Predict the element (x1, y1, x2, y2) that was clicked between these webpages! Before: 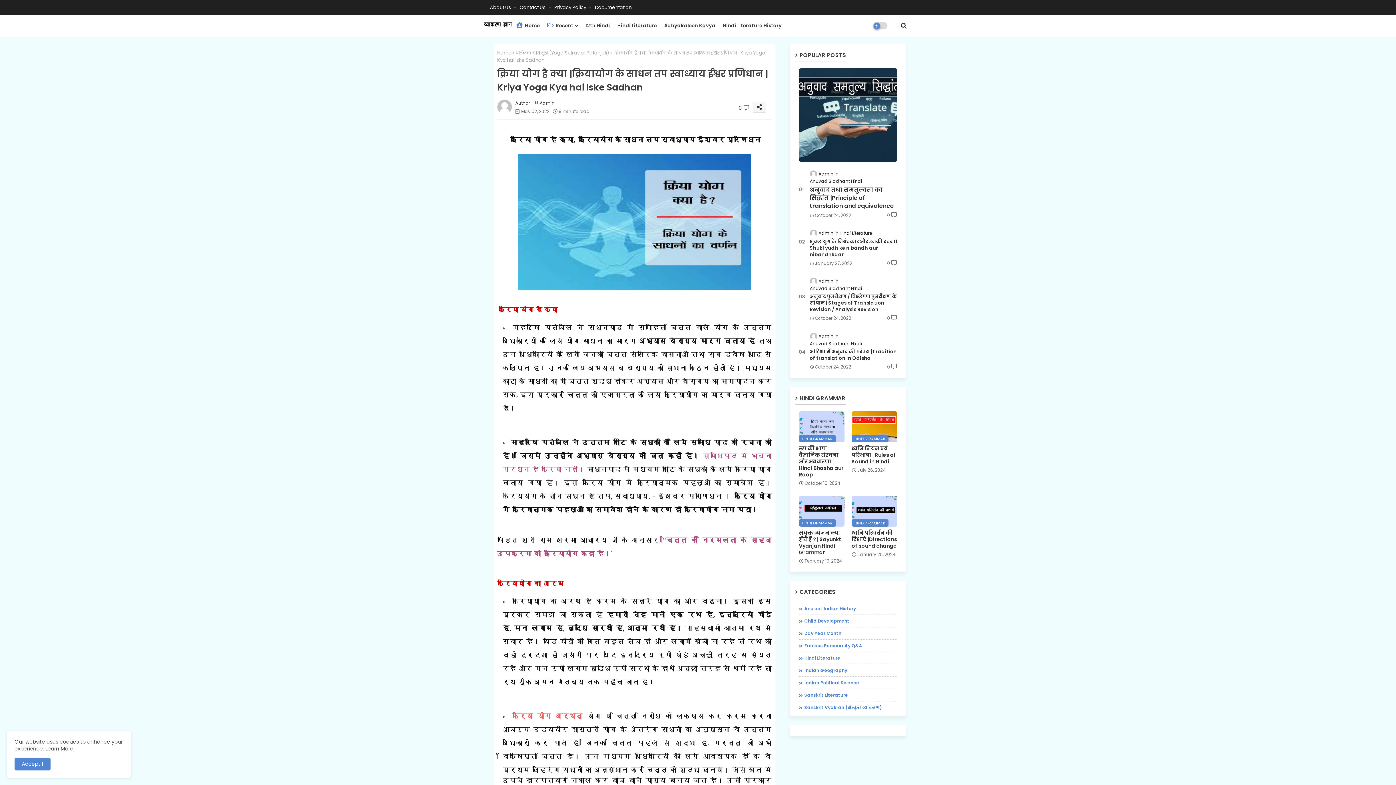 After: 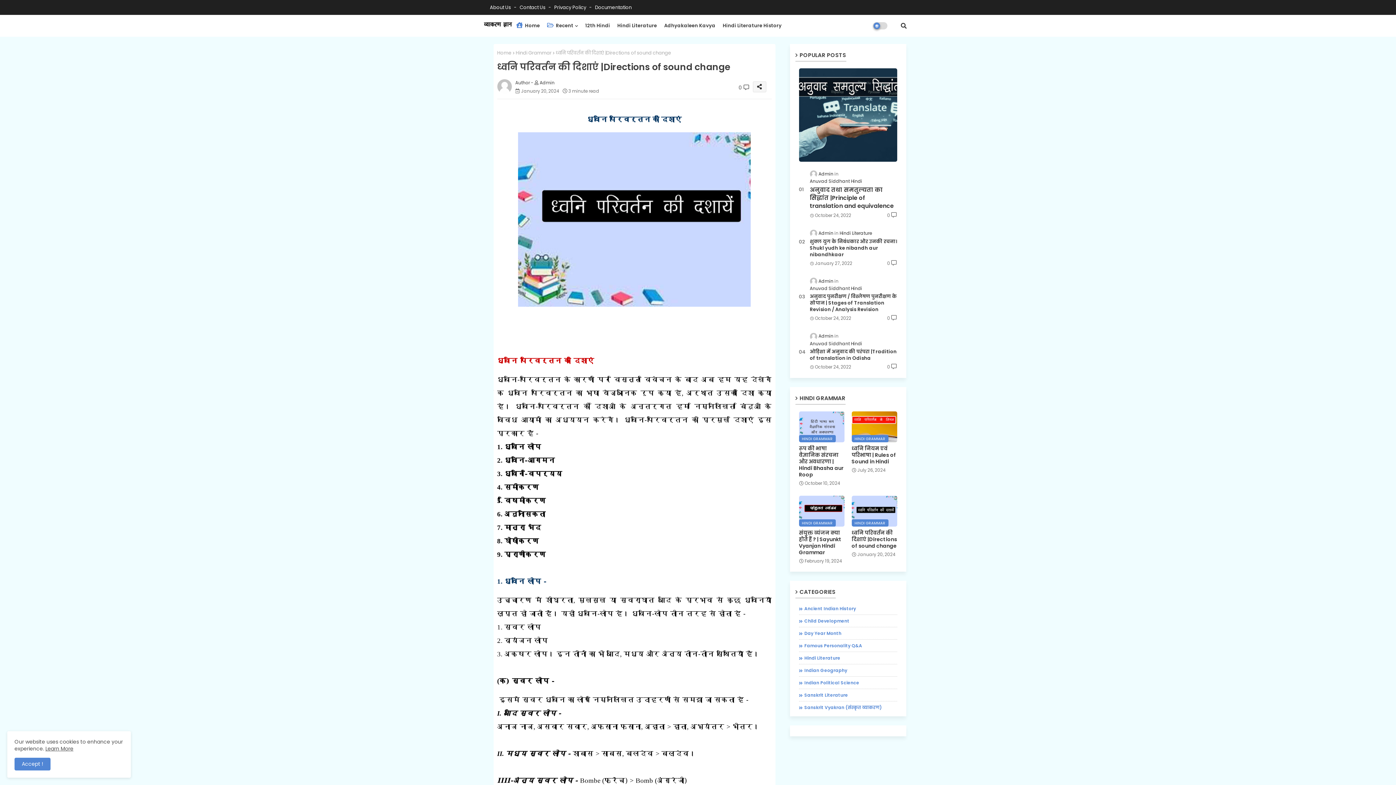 Action: label: ध्वनि परिवर्तन की दिशाएं |Directions of sound change bbox: (851, 529, 897, 549)